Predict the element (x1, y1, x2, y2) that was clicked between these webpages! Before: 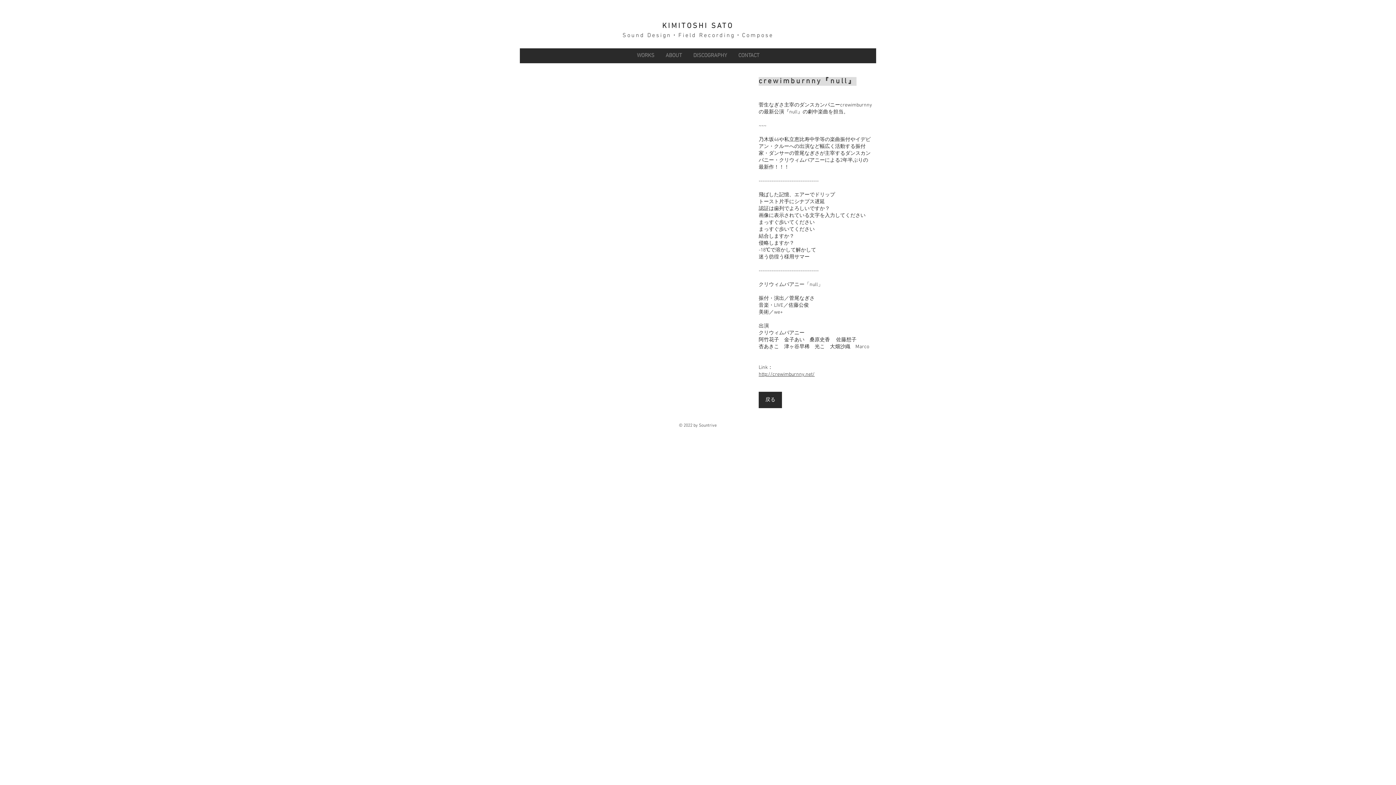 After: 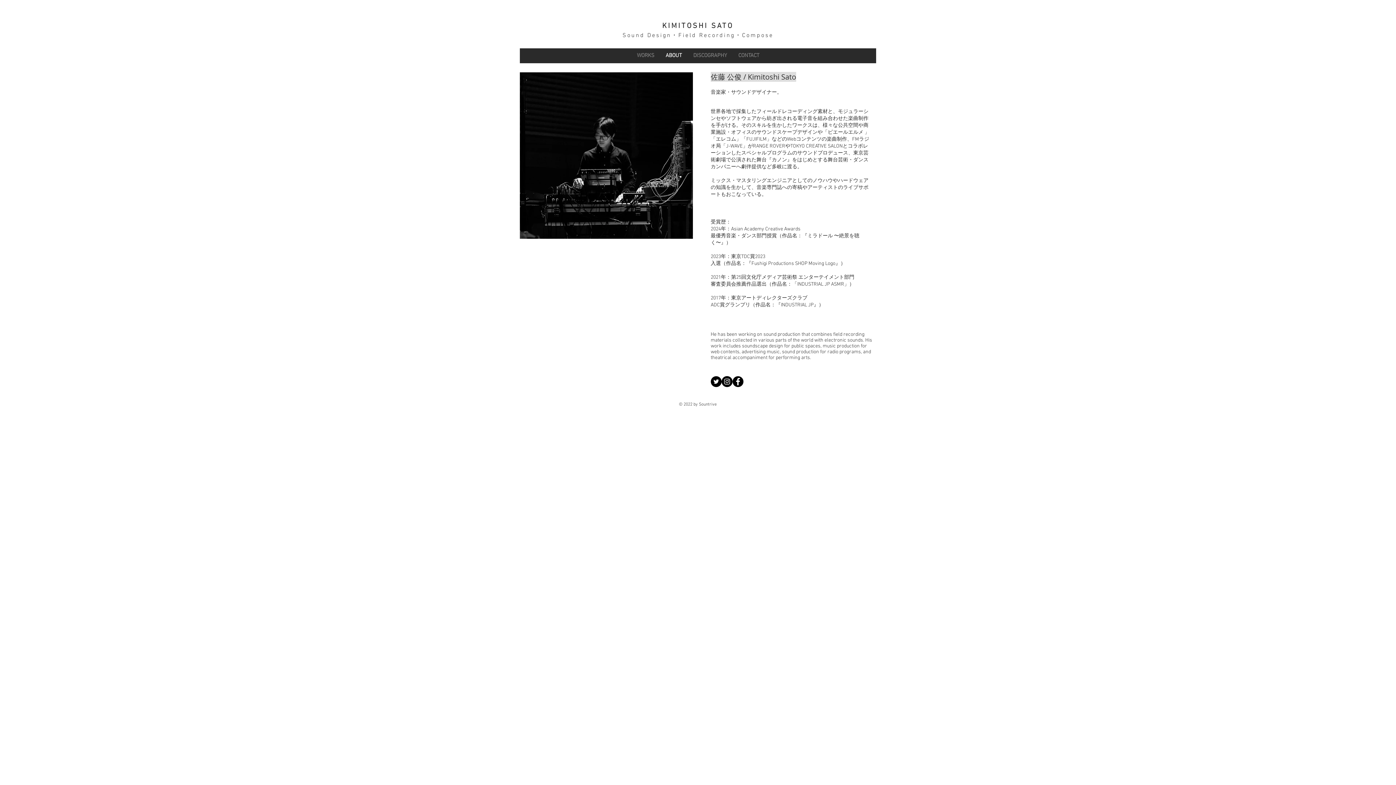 Action: bbox: (660, 48, 687, 63) label: ABOUT